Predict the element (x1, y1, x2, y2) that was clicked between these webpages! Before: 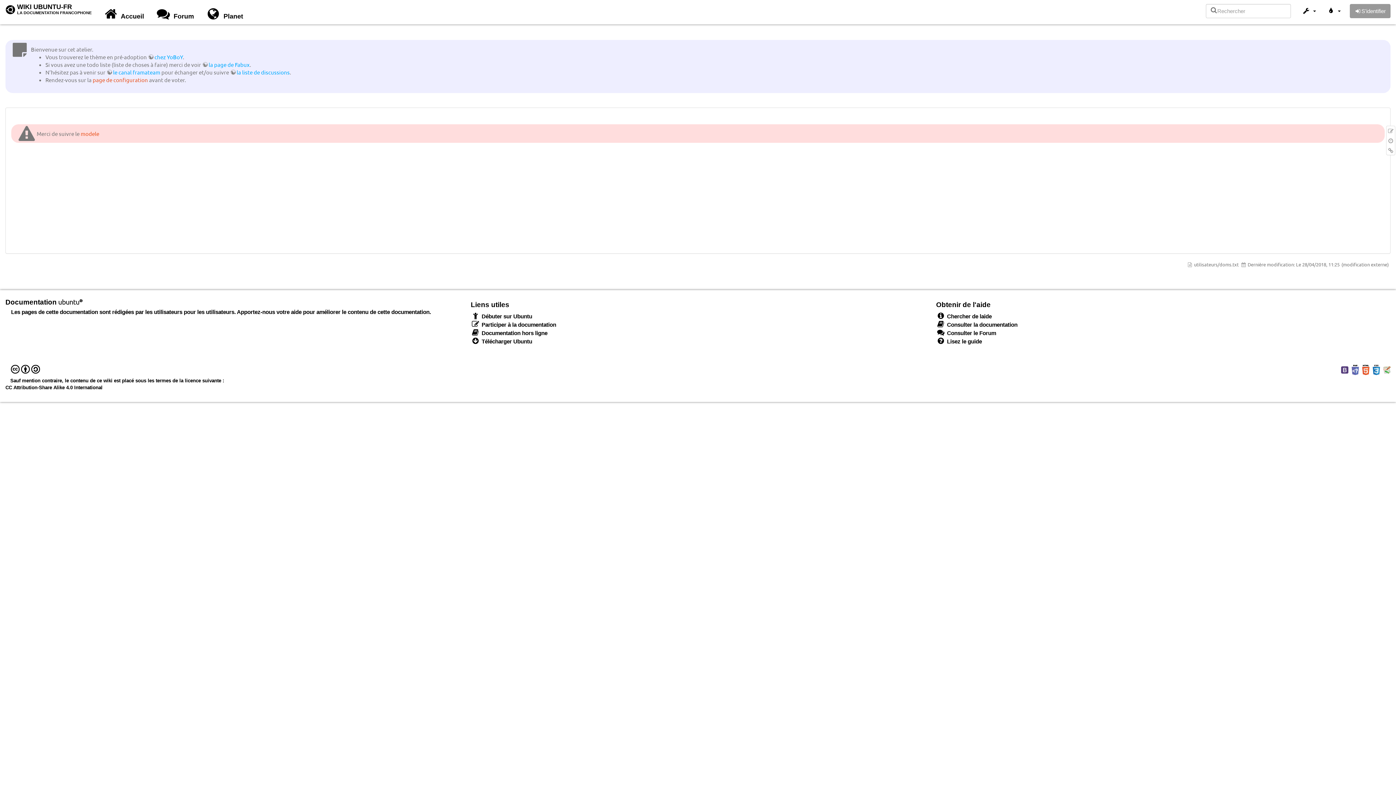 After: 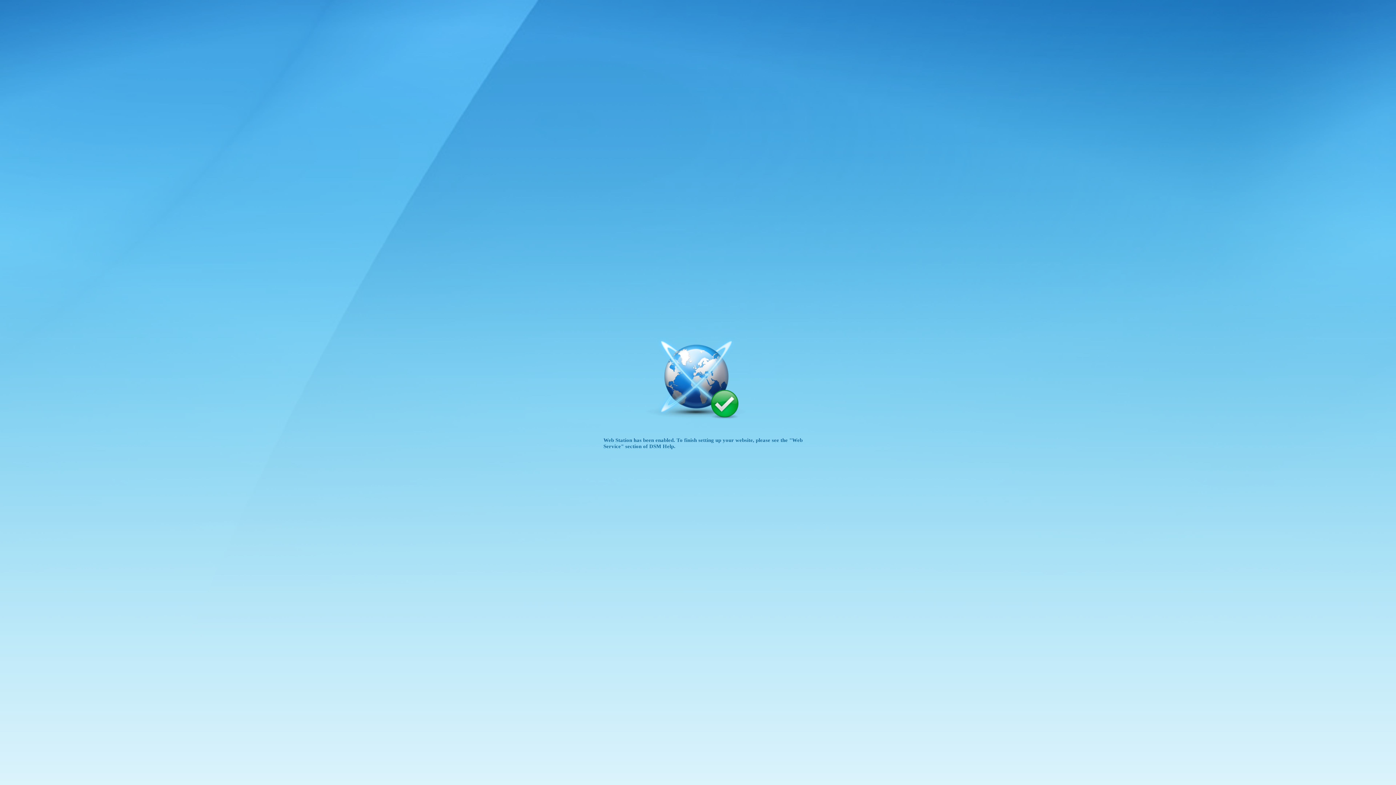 Action: bbox: (148, 53, 182, 60) label: chez YoBoY